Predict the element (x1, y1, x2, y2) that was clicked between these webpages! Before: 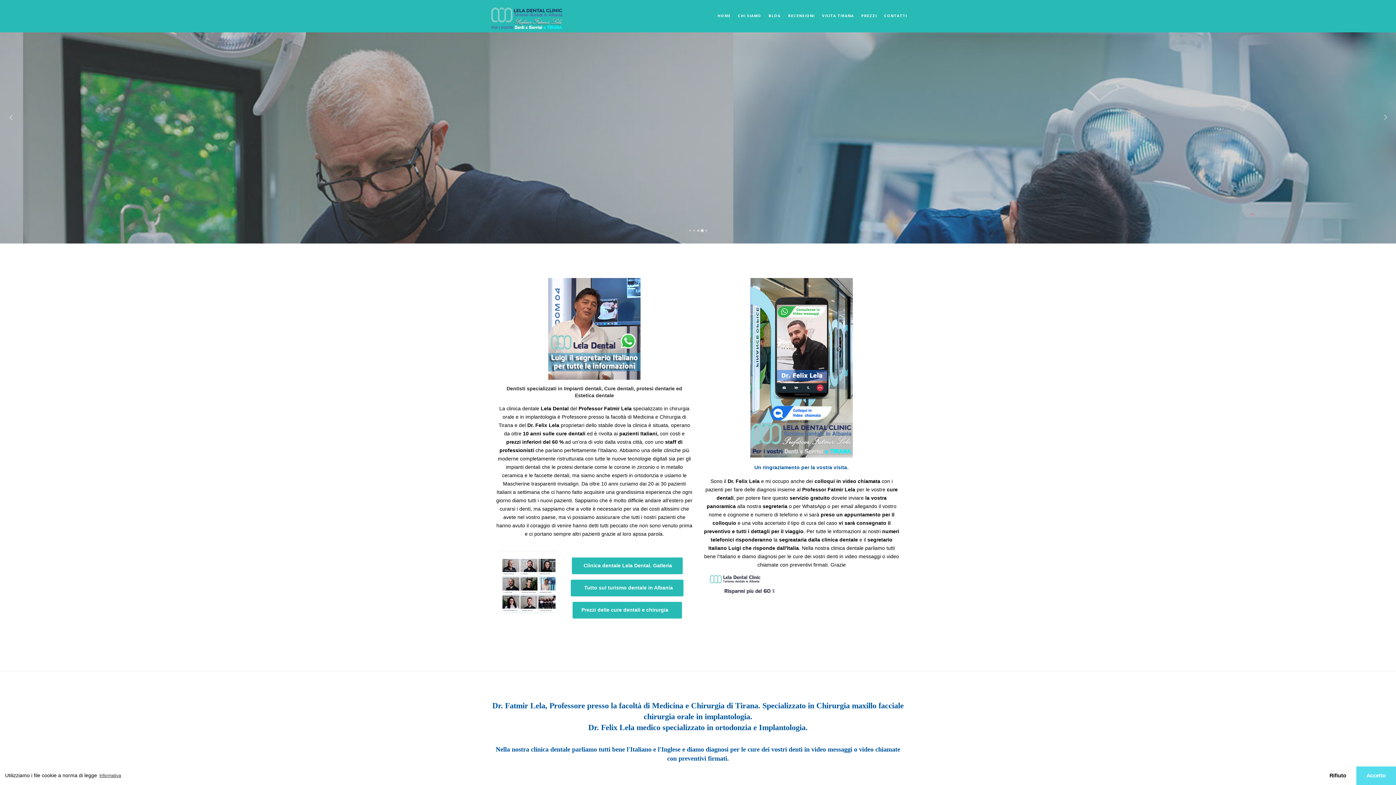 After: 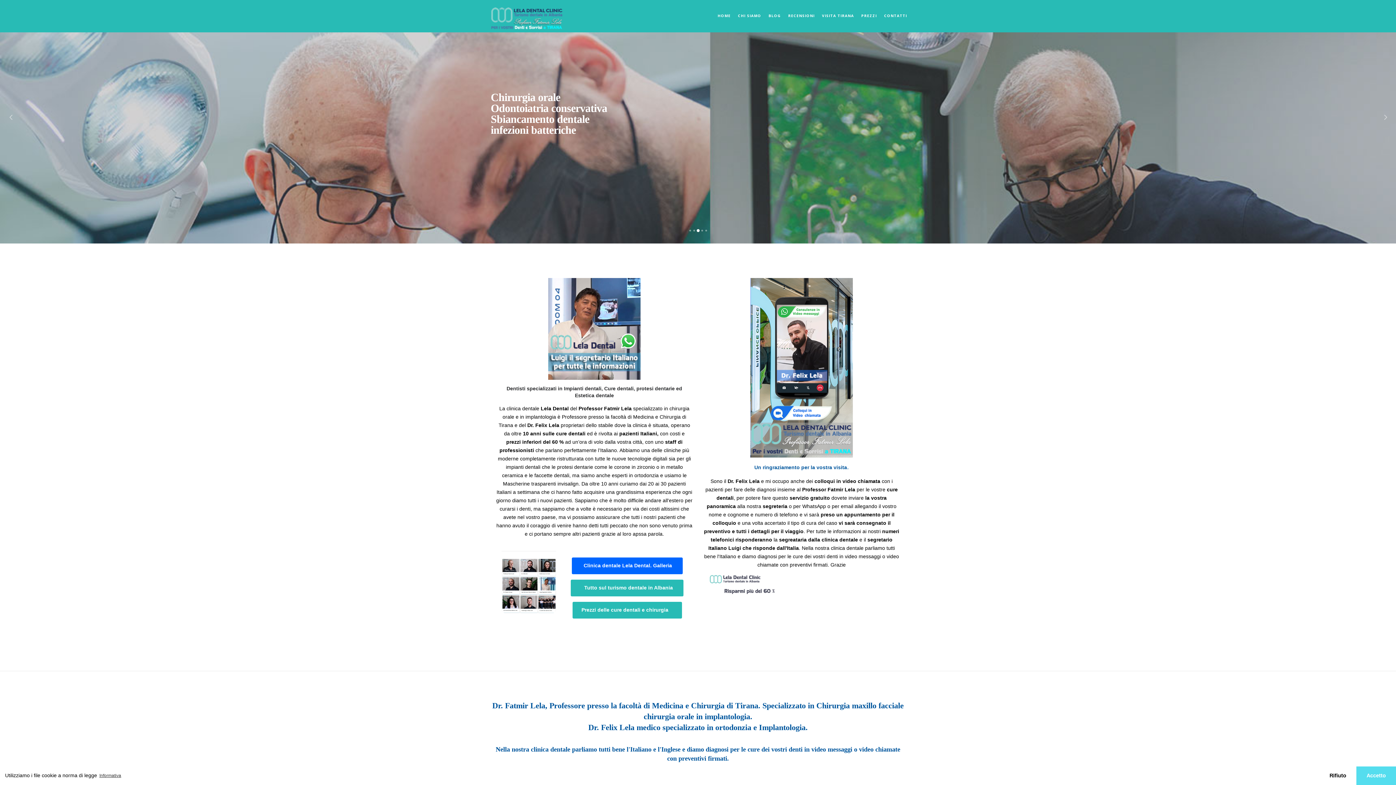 Action: label:   Clinica dentale Lela Dental. Galleria  bbox: (571, 557, 682, 574)